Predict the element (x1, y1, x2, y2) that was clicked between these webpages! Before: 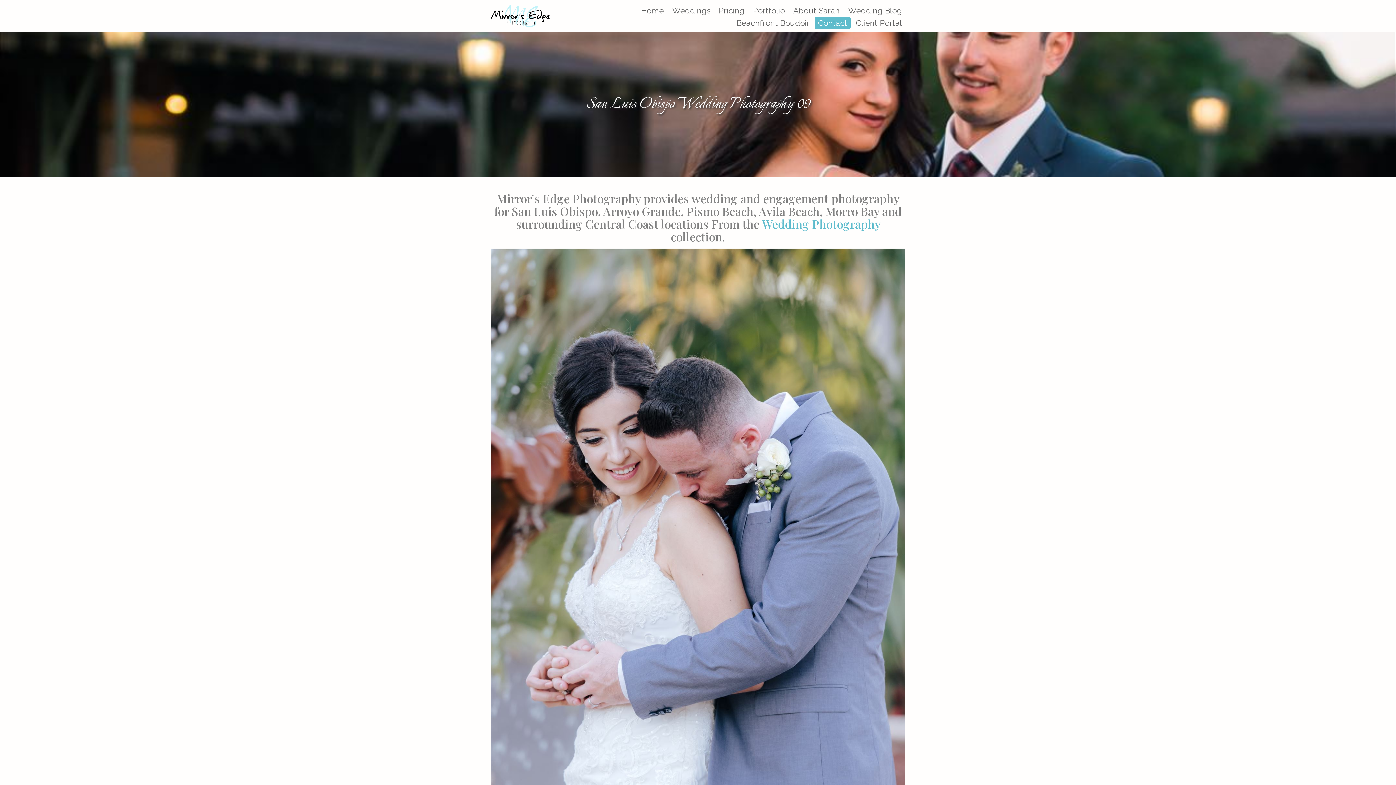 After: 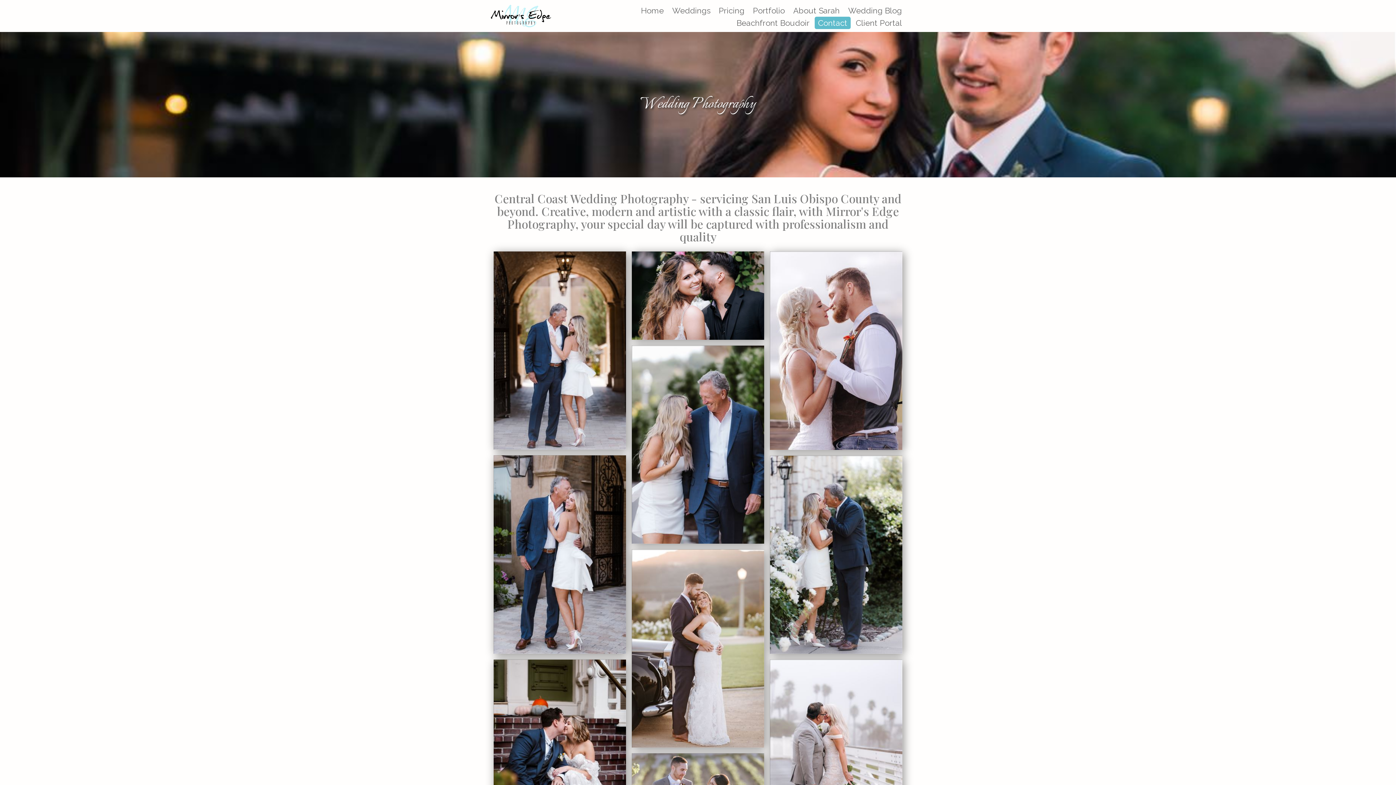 Action: bbox: (762, 216, 880, 231) label: Wedding Photography